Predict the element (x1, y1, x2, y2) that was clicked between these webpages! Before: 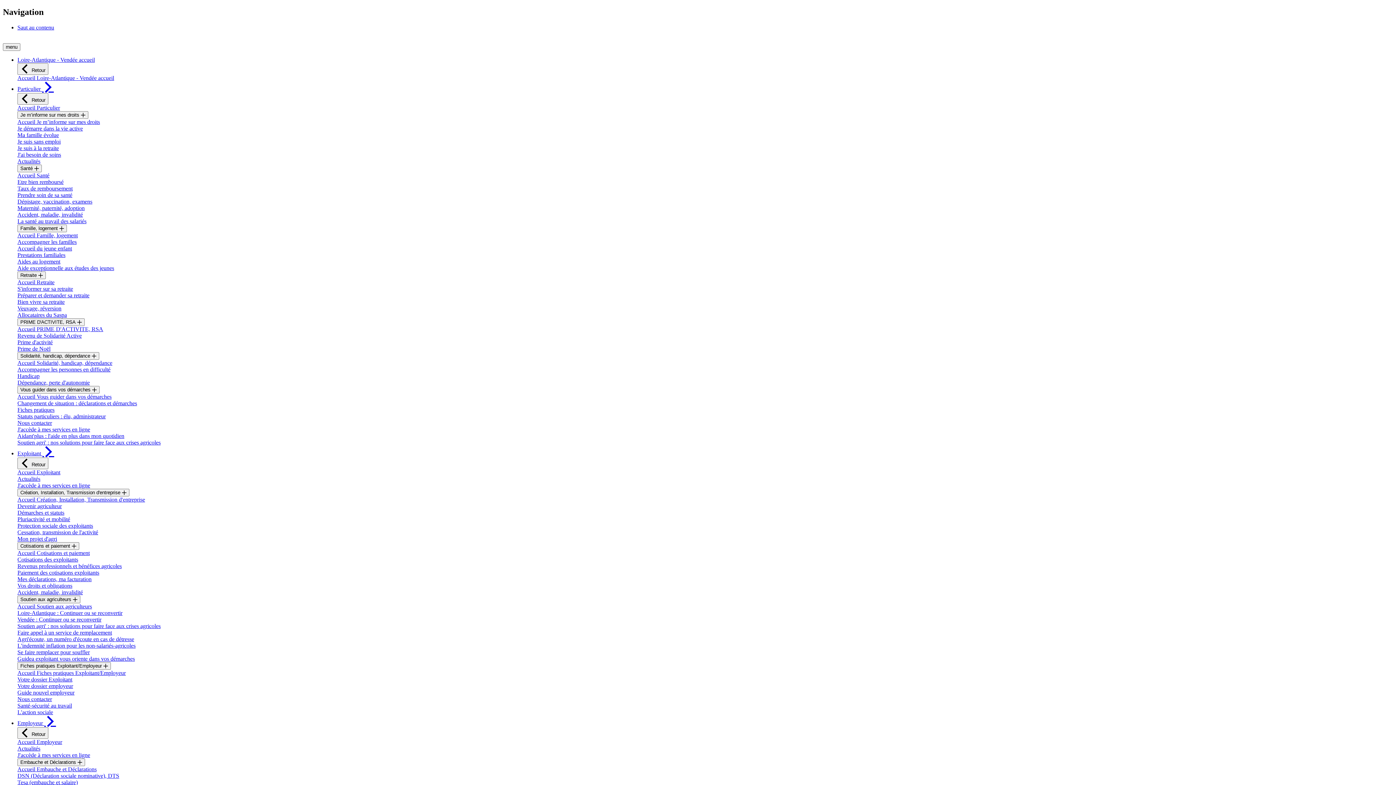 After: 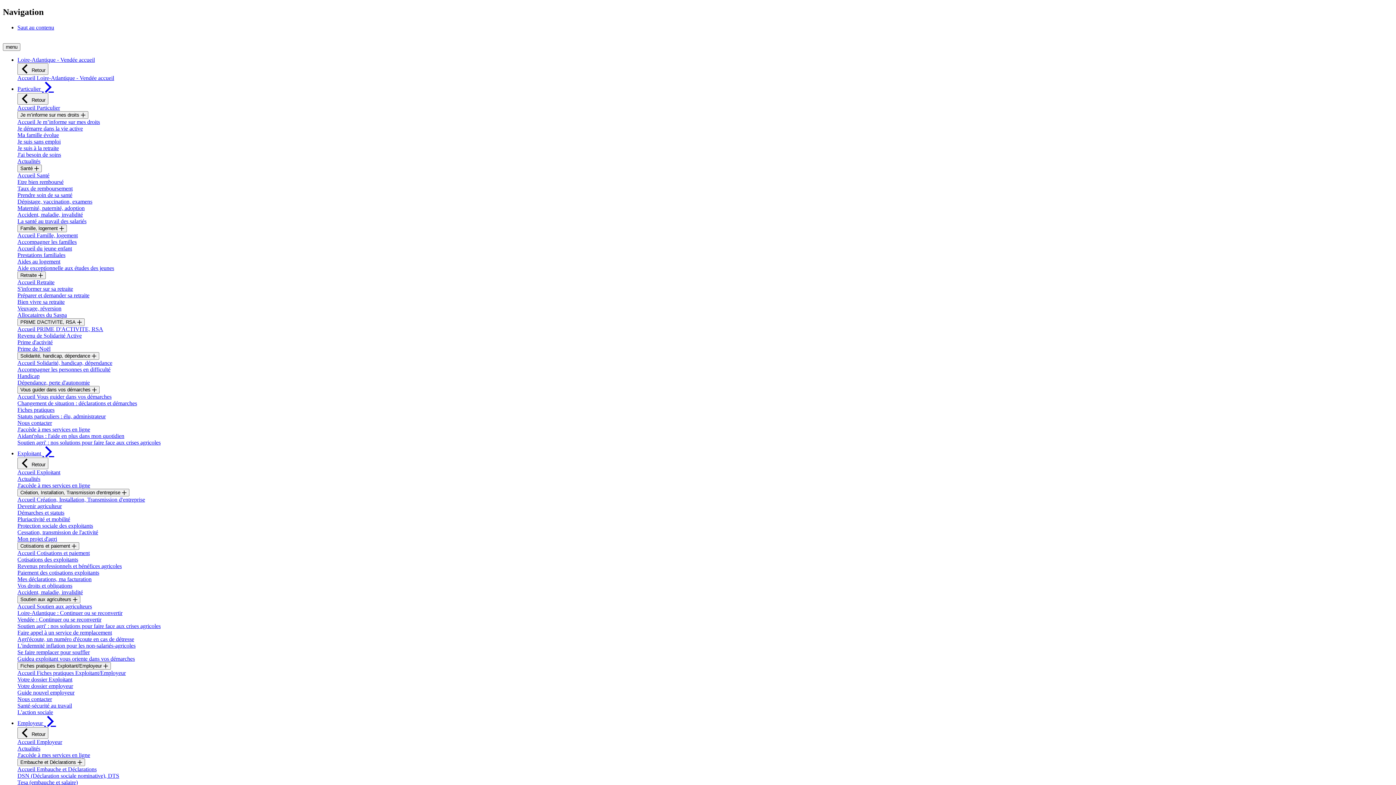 Action: bbox: (17, 576, 91, 582) label: Mes déclarations, ma facturation